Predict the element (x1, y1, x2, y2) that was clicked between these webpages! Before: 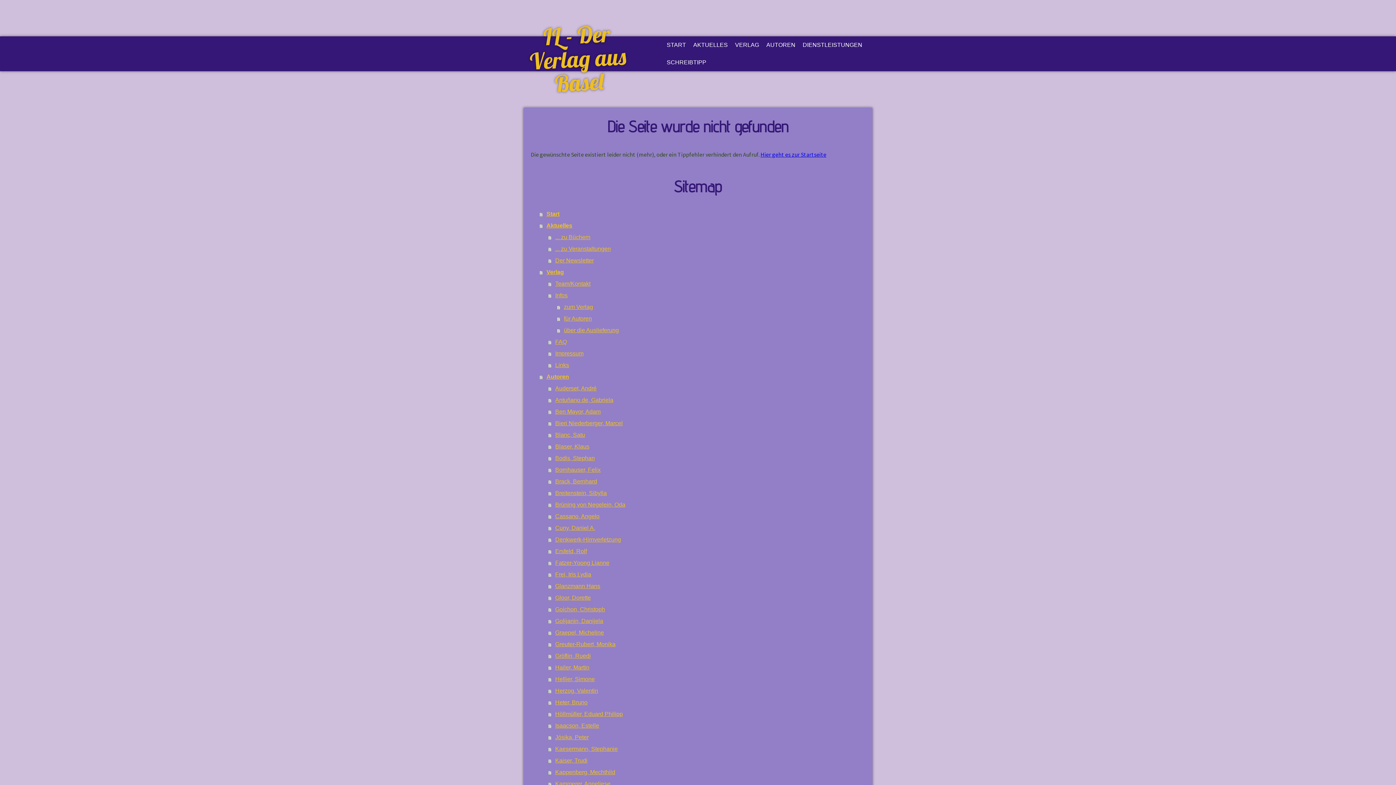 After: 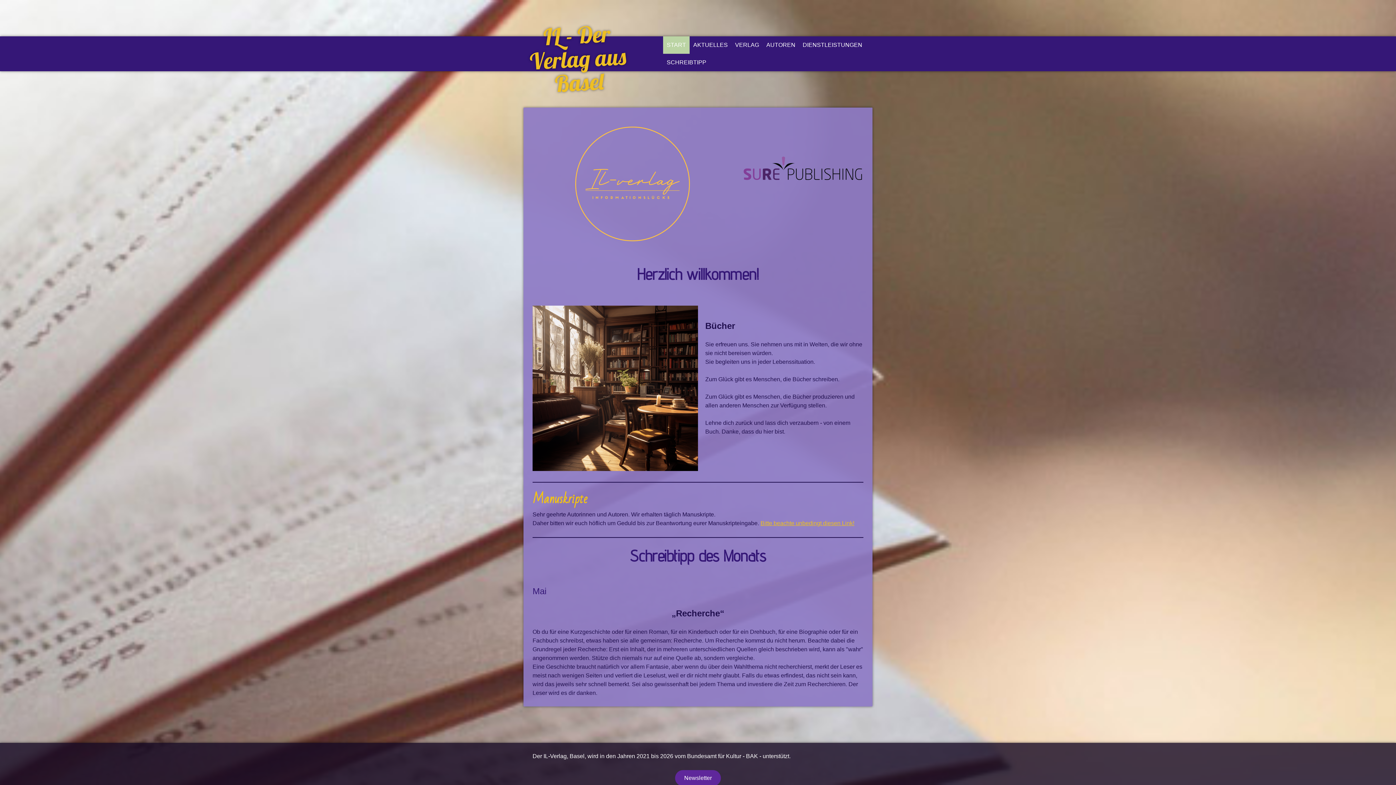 Action: label: START bbox: (663, 36, 689, 53)